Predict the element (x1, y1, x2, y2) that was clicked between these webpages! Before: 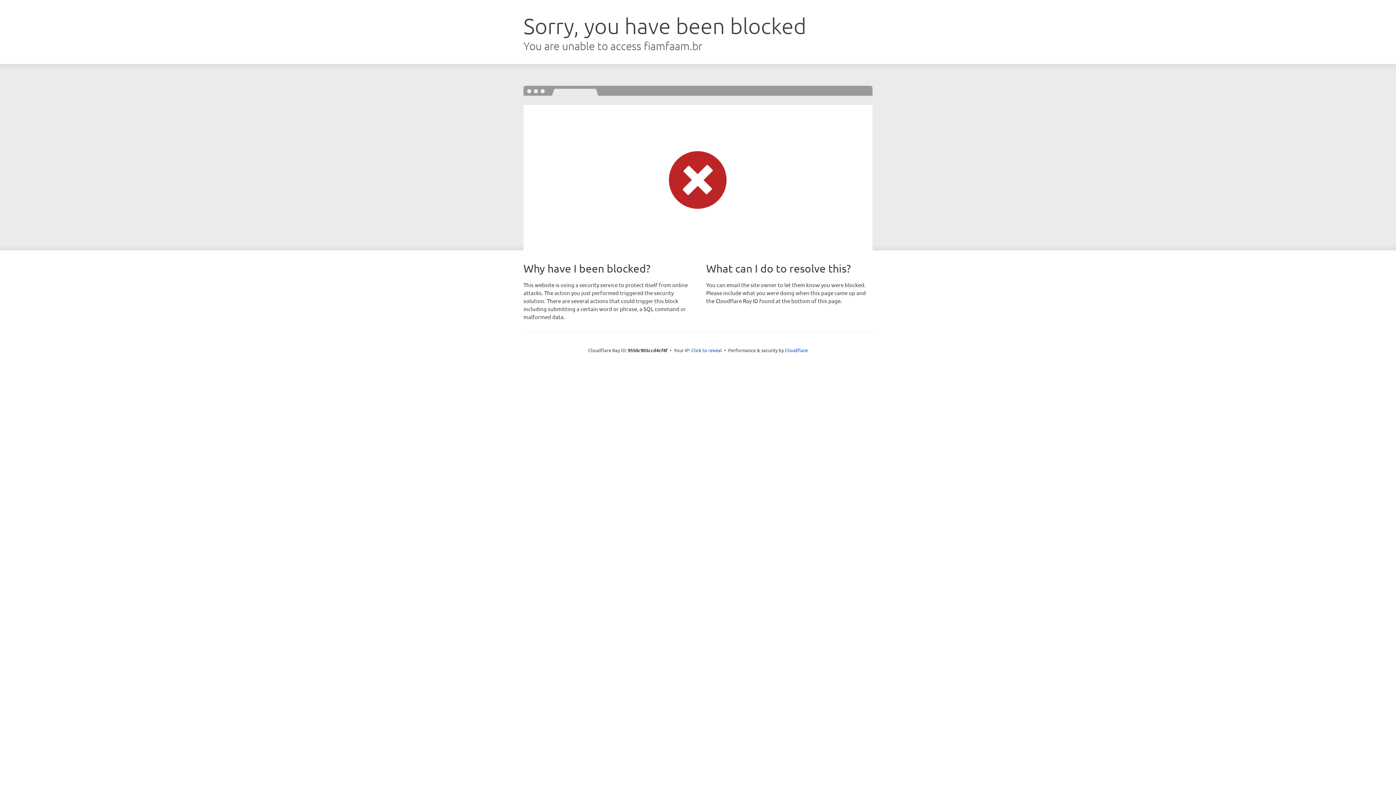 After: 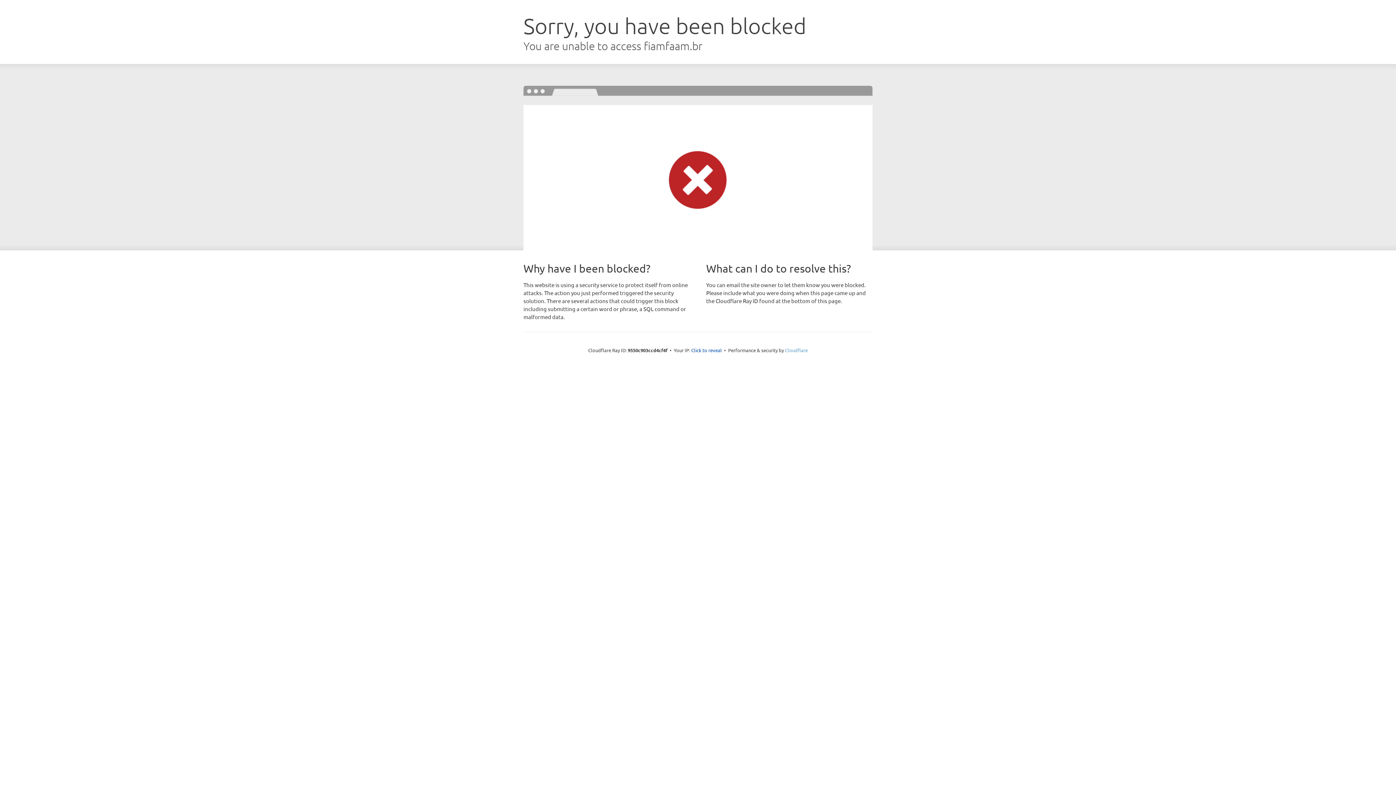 Action: bbox: (785, 347, 808, 353) label: Cloudflare